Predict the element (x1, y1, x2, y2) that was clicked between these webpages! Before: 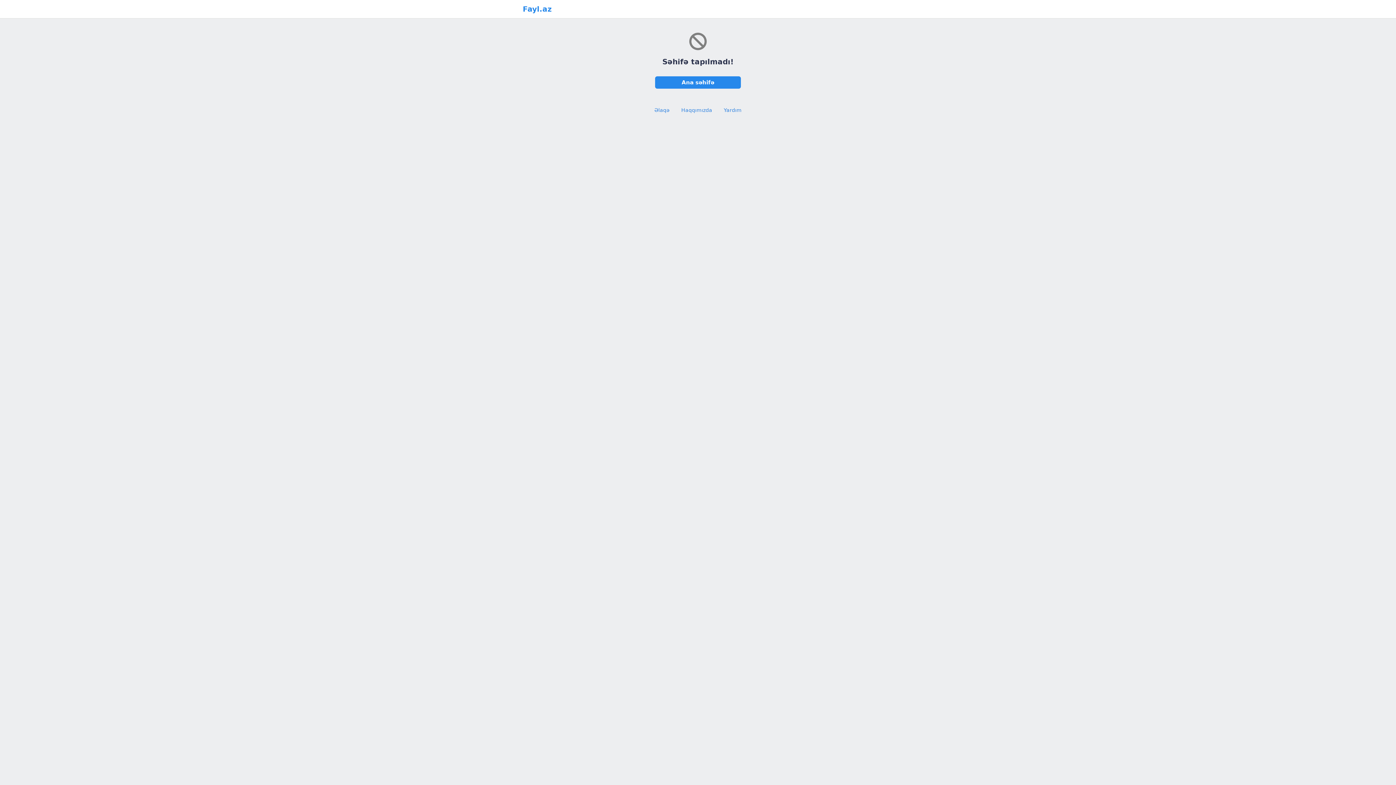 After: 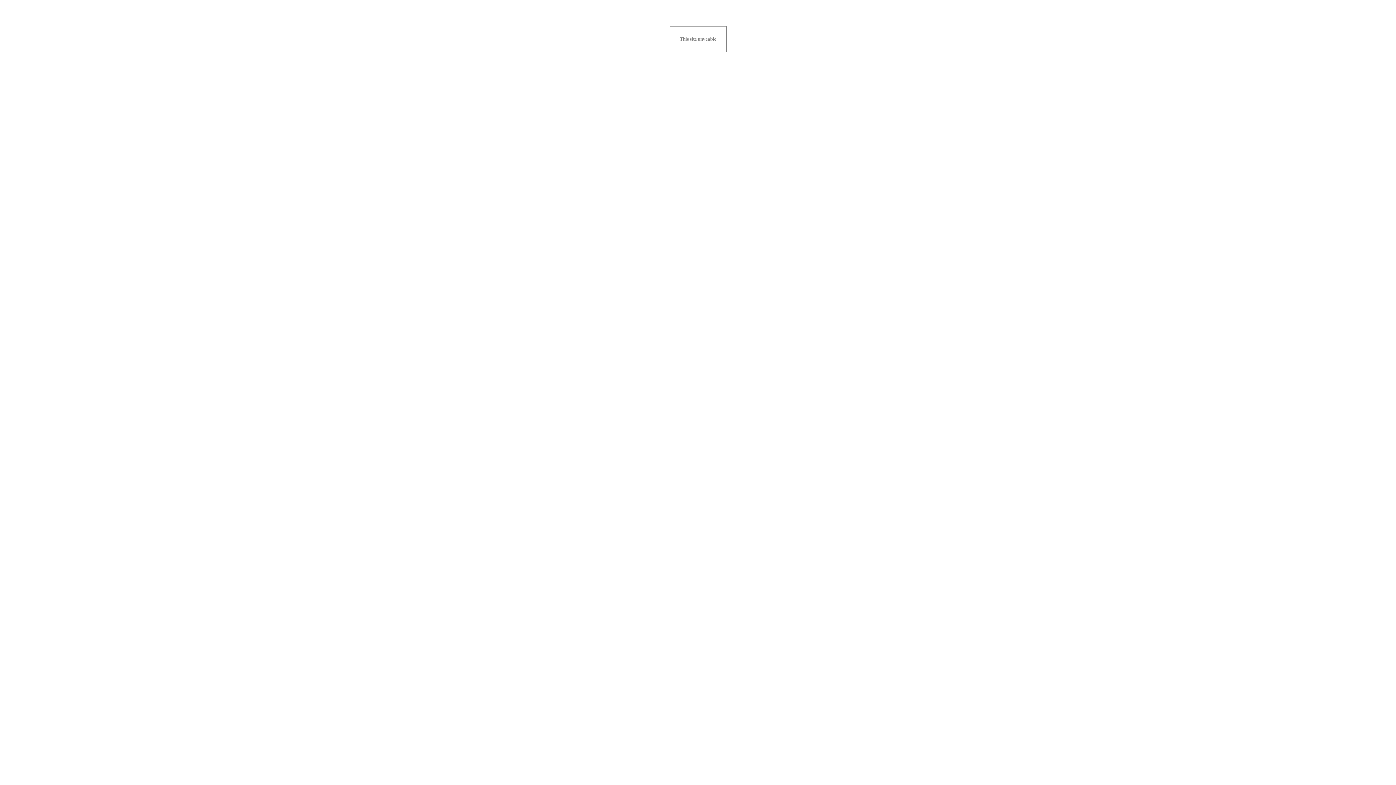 Action: bbox: (519, 1, 552, 16) label: Fayl.az